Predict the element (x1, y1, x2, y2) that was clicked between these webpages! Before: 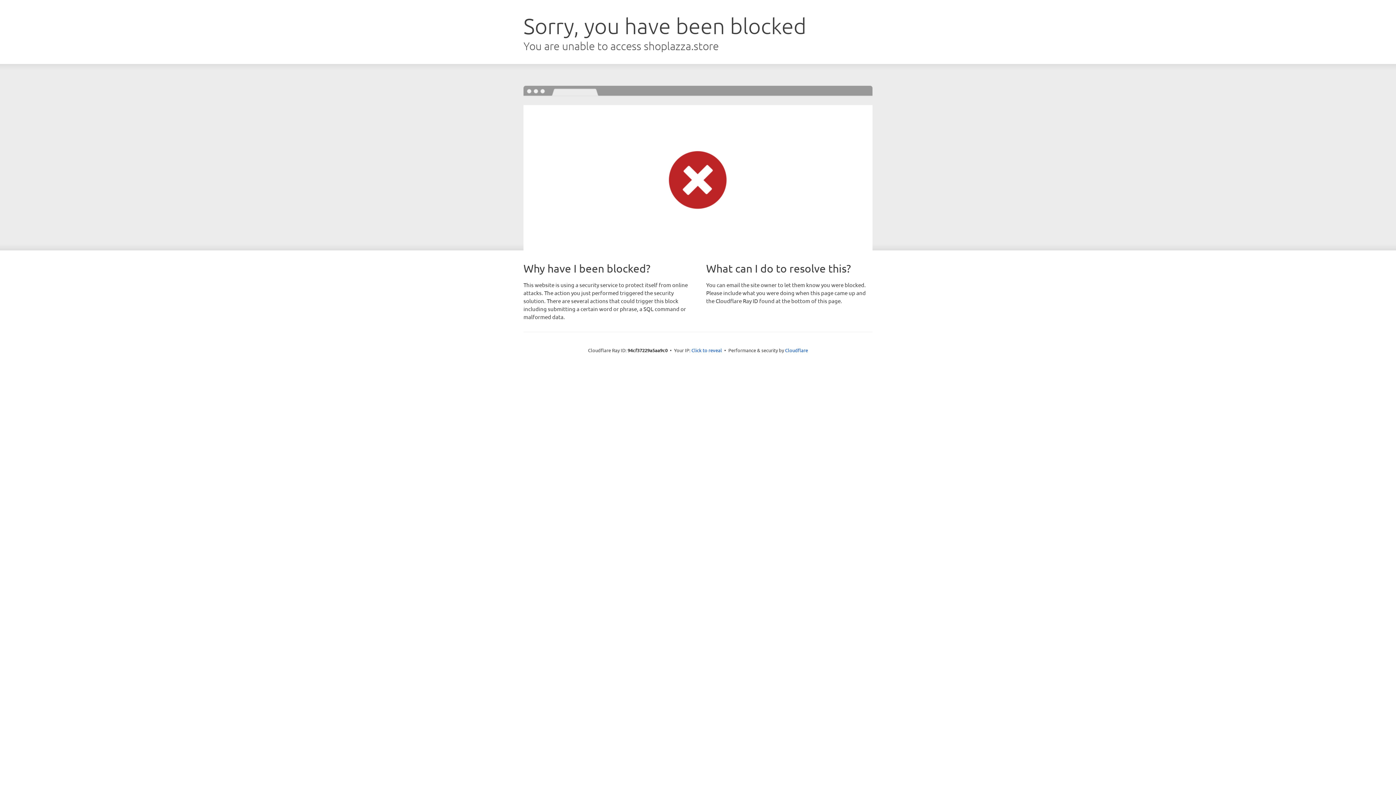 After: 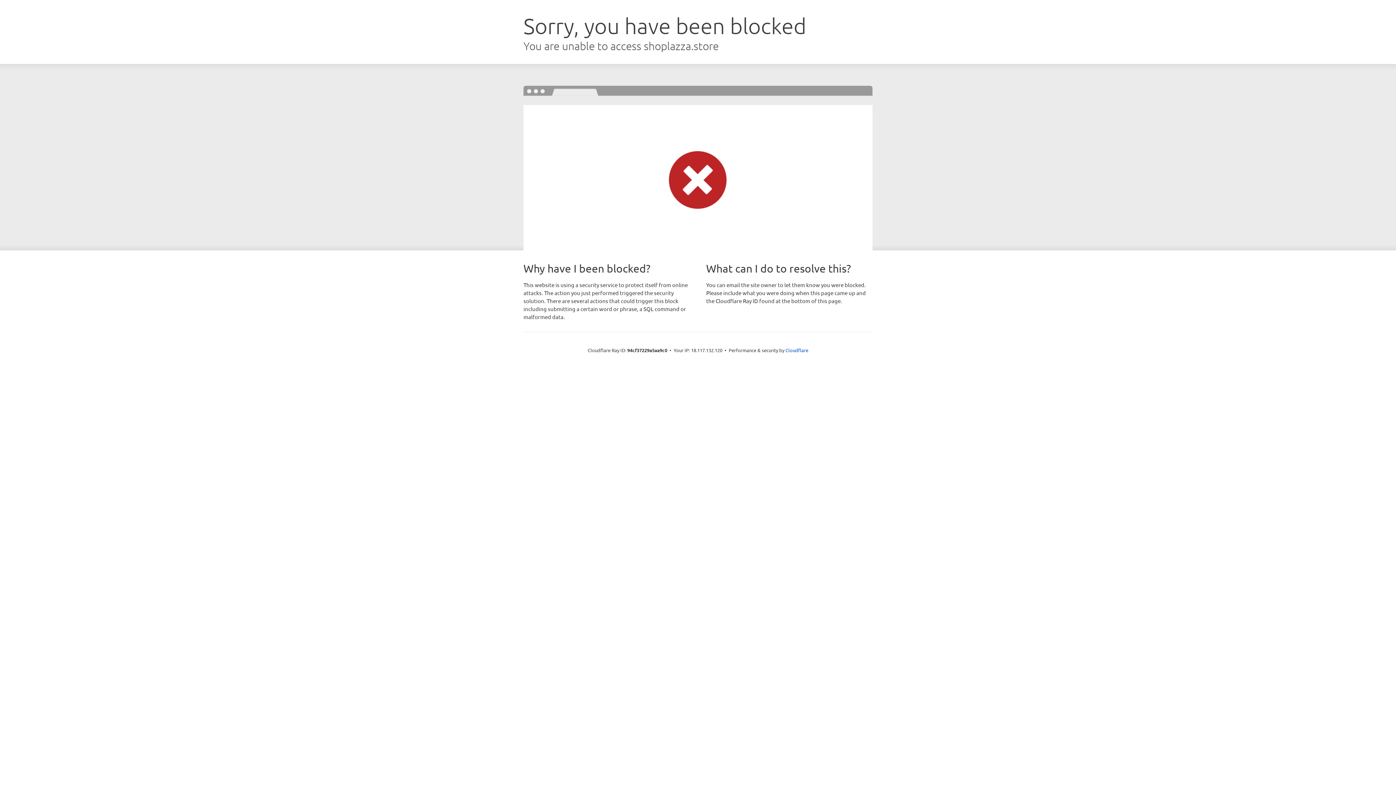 Action: bbox: (691, 346, 722, 353) label: Click to reveal